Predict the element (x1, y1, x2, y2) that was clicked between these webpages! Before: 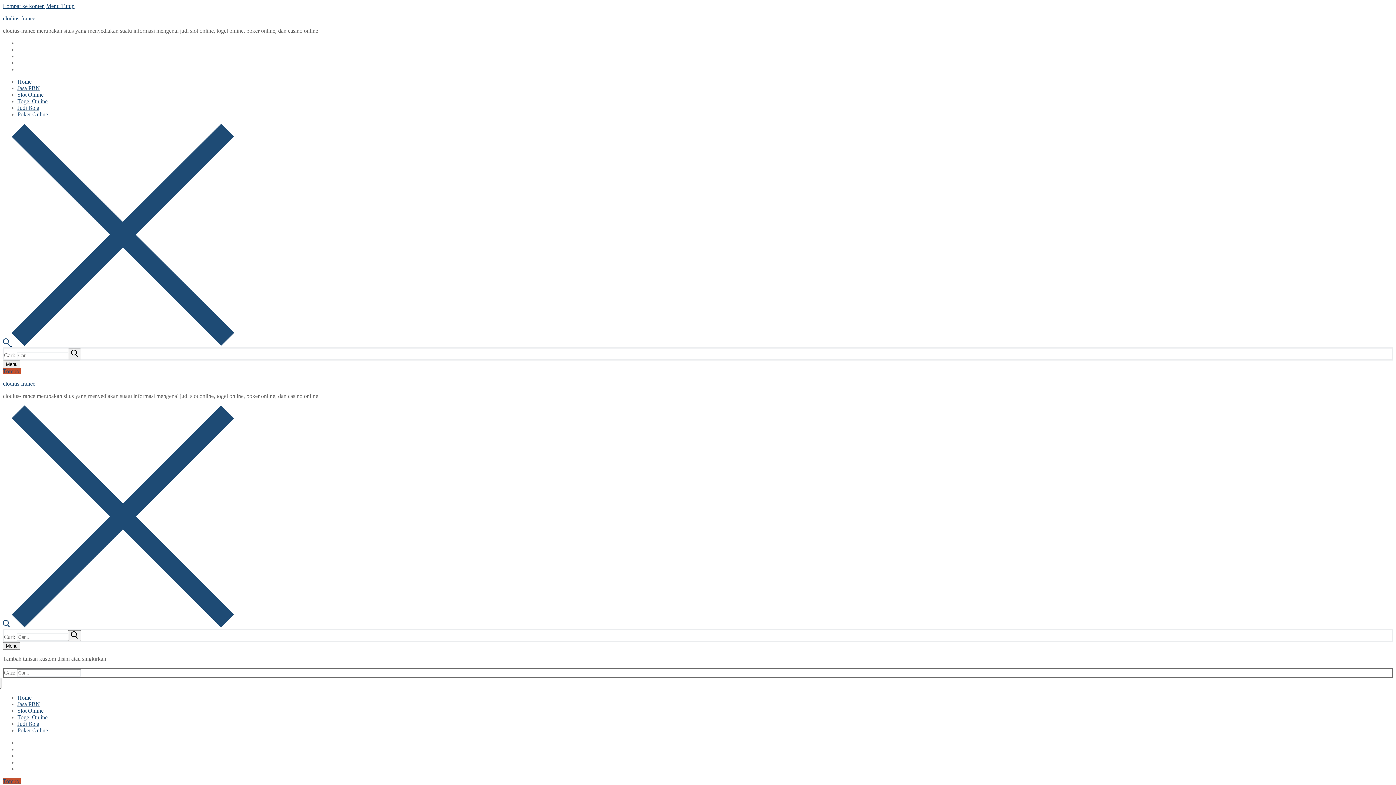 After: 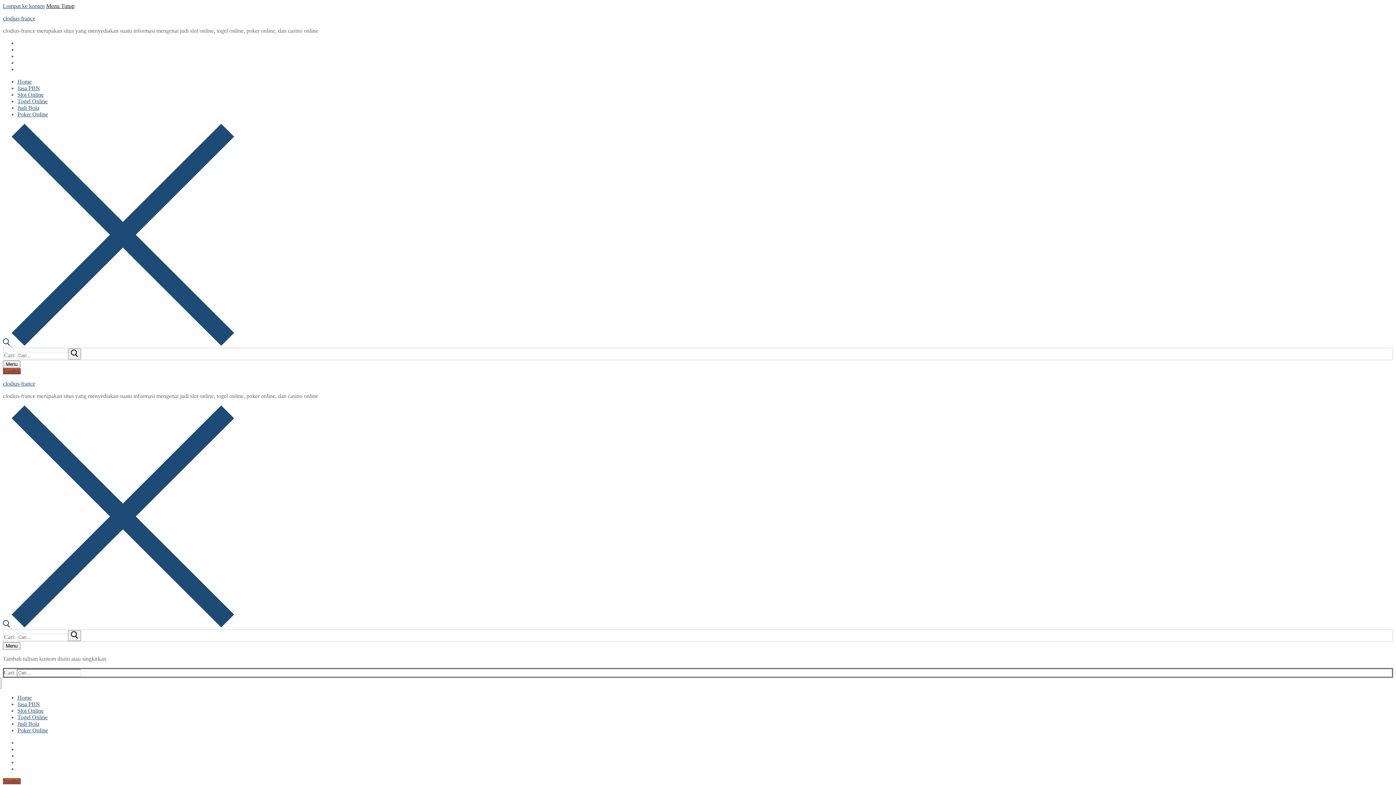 Action: label: Menu Tutup bbox: (46, 2, 74, 9)